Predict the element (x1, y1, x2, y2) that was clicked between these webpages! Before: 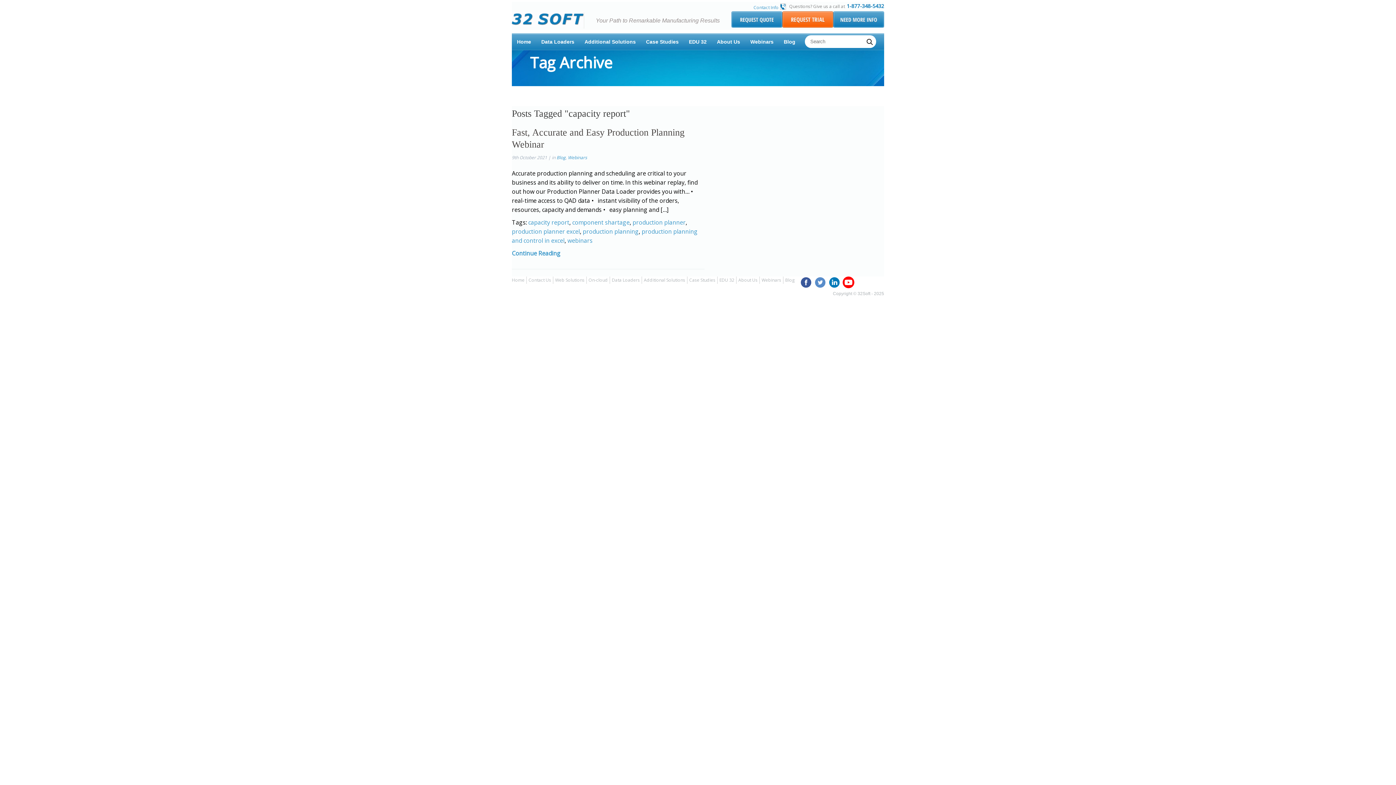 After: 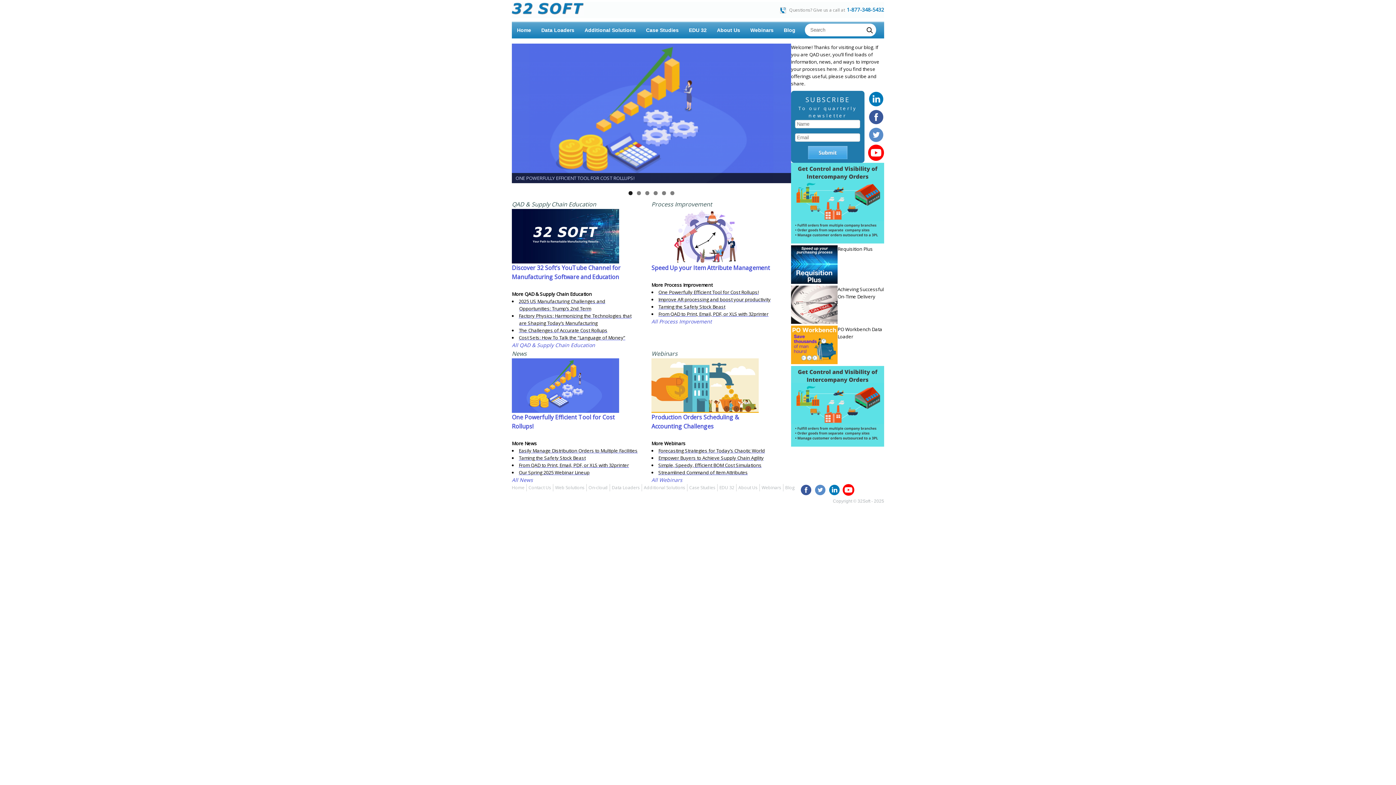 Action: bbox: (785, 277, 794, 283) label: Blog